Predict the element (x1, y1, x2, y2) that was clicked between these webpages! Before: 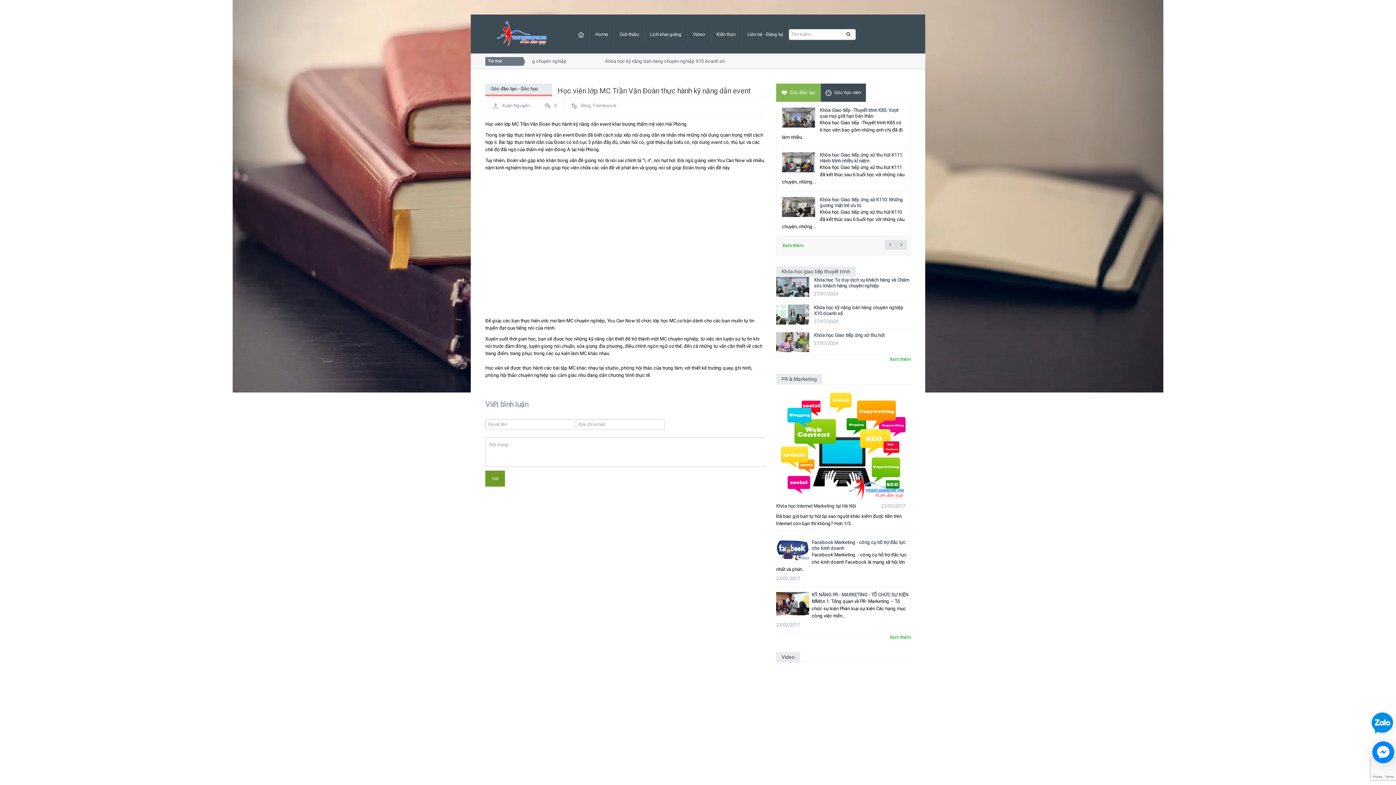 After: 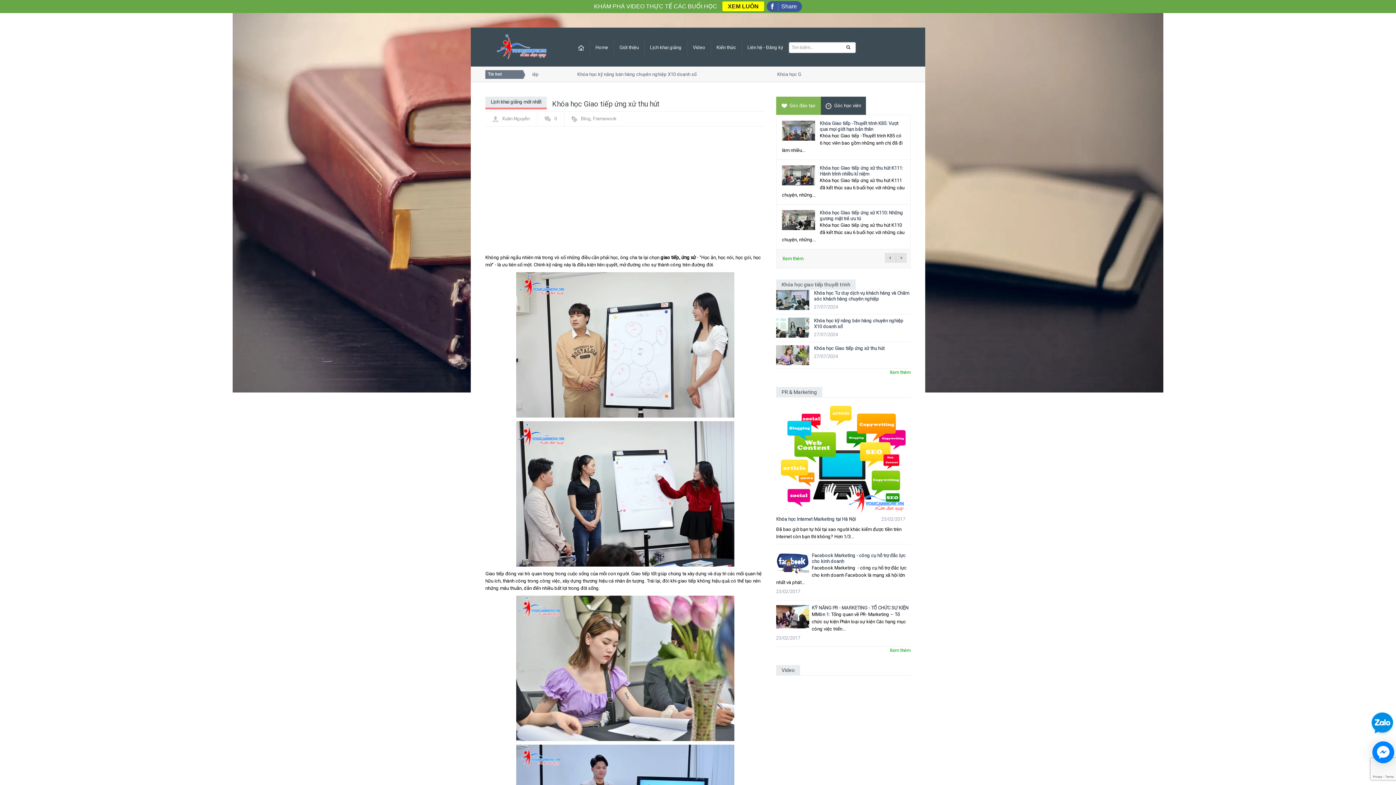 Action: bbox: (814, 332, 884, 338) label: Khóa học Giao tiếp ứng xử thu hút